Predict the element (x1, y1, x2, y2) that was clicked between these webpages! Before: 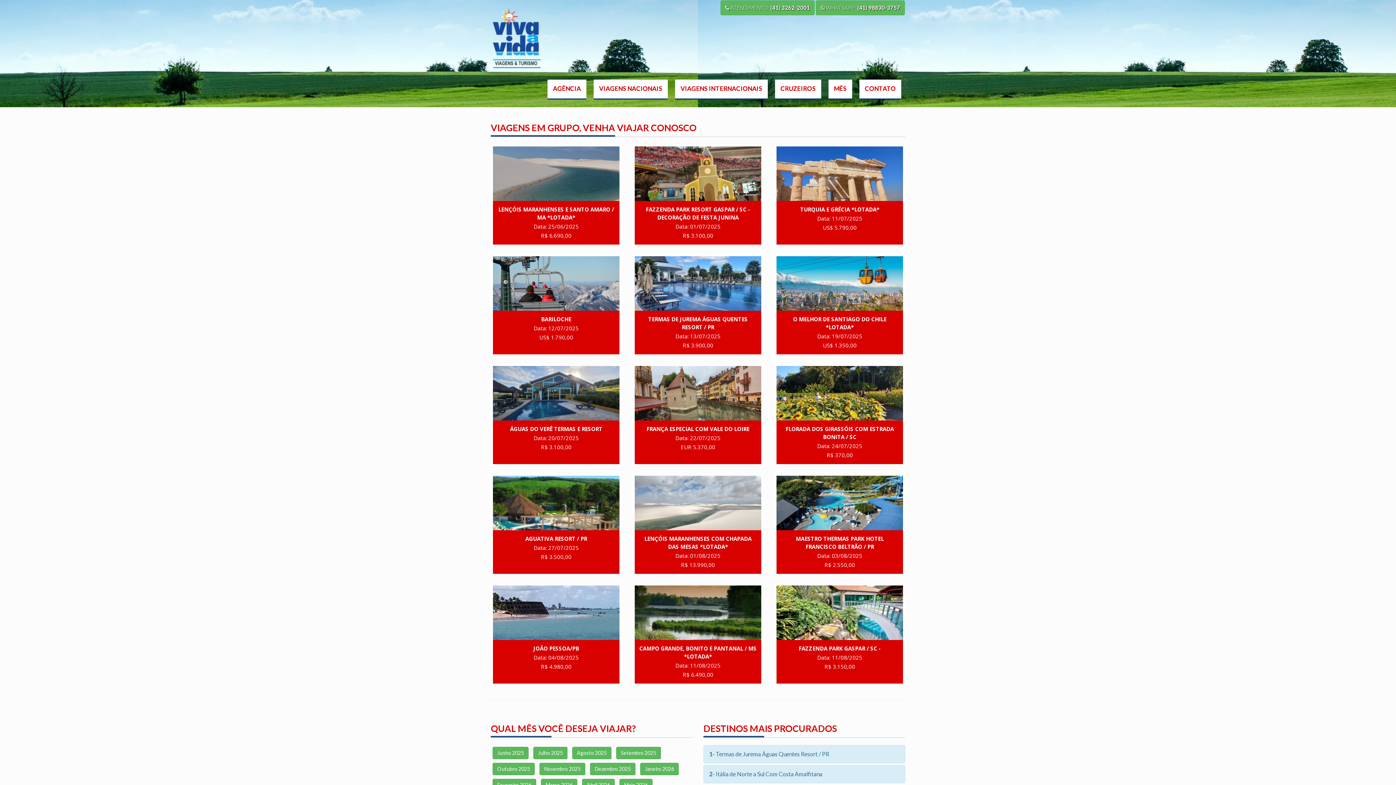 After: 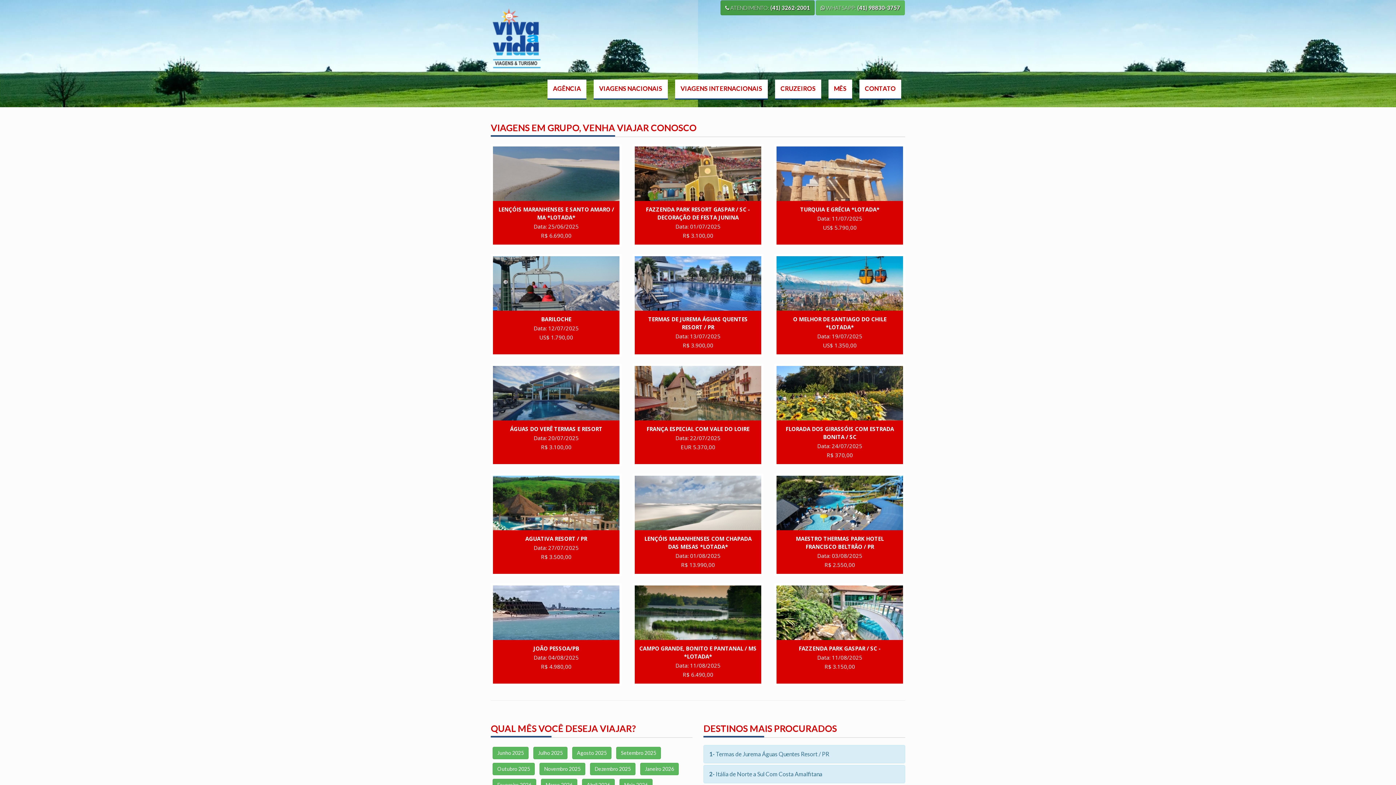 Action: label:  ATENDIMENTO: (41) 3262-2001  bbox: (720, 3, 816, 10)